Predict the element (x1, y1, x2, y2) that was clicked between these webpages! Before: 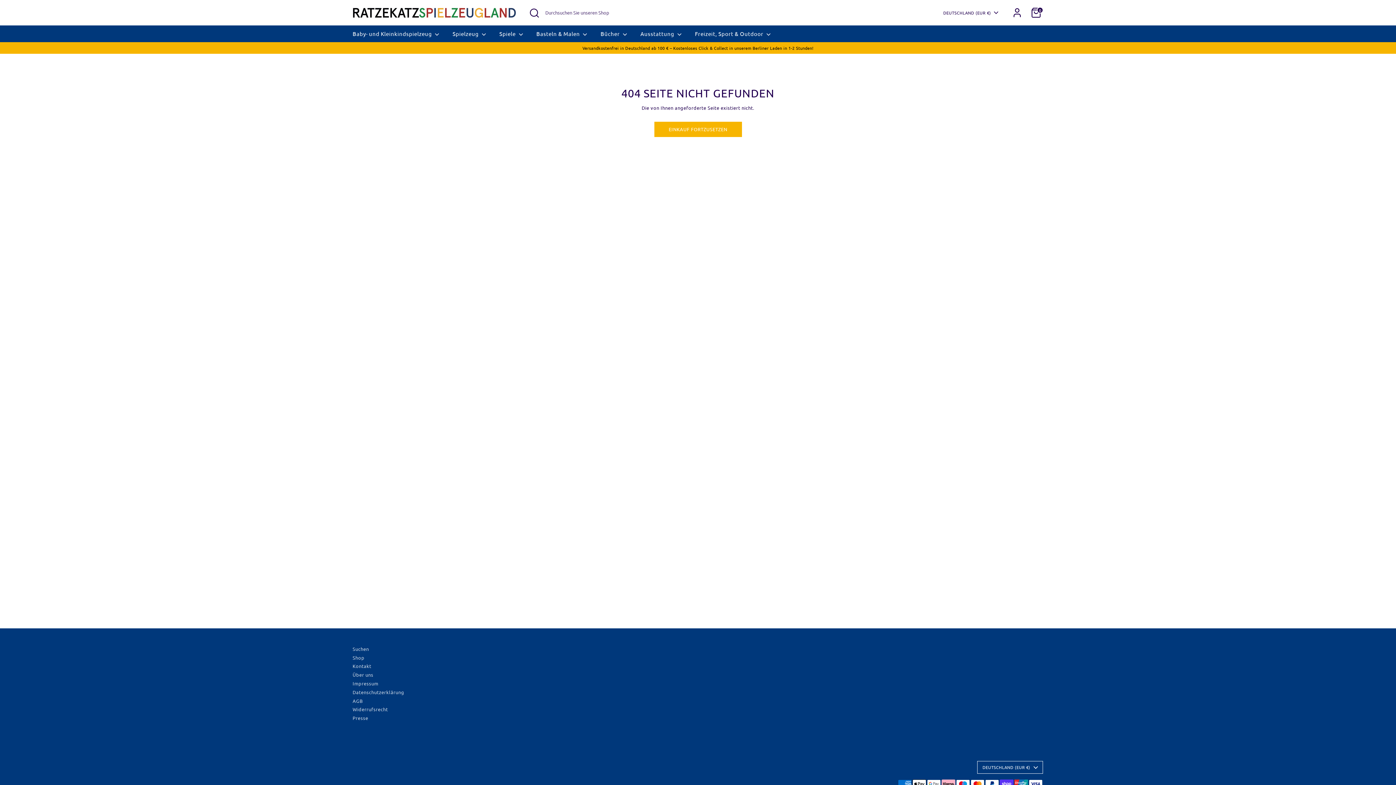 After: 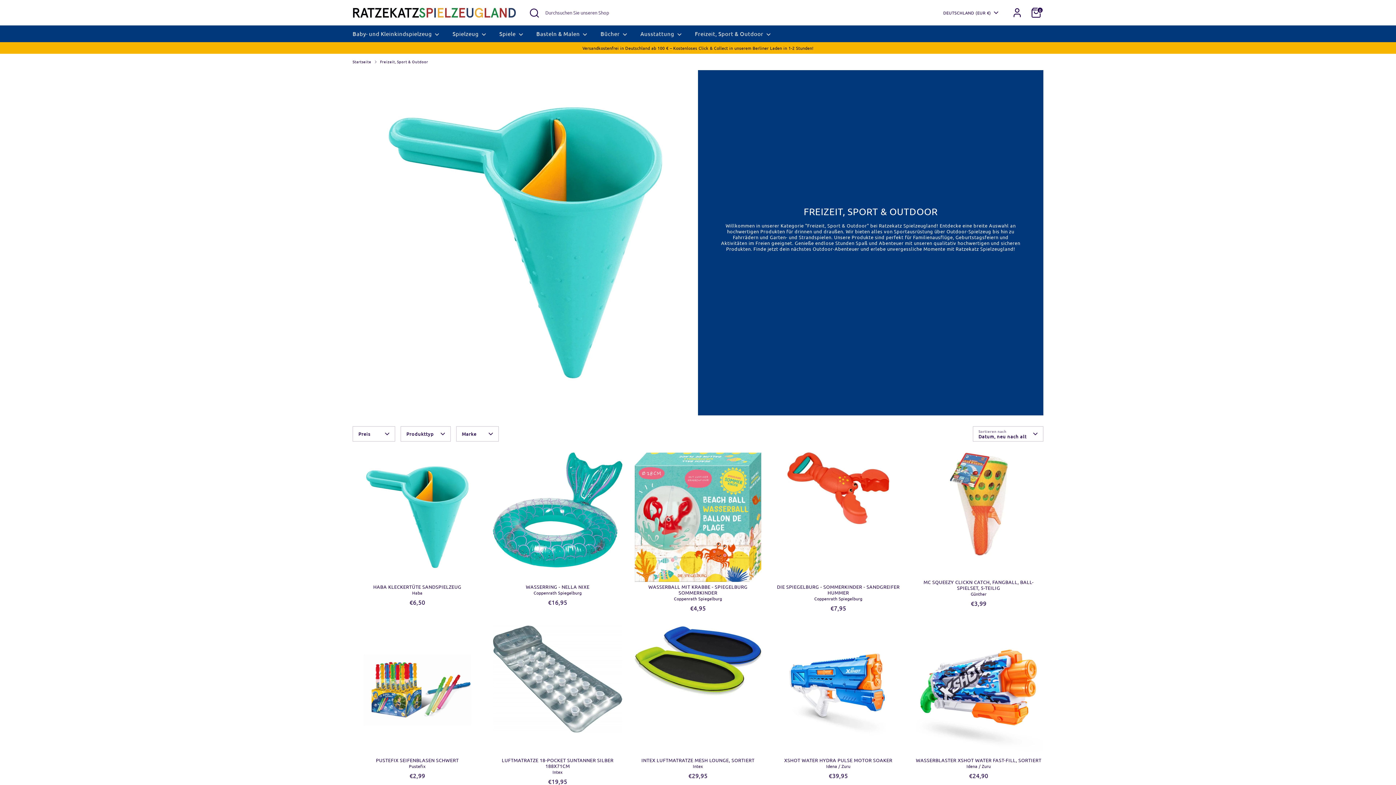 Action: label: Freizeit, Sport & Outdoor  bbox: (689, 29, 777, 42)